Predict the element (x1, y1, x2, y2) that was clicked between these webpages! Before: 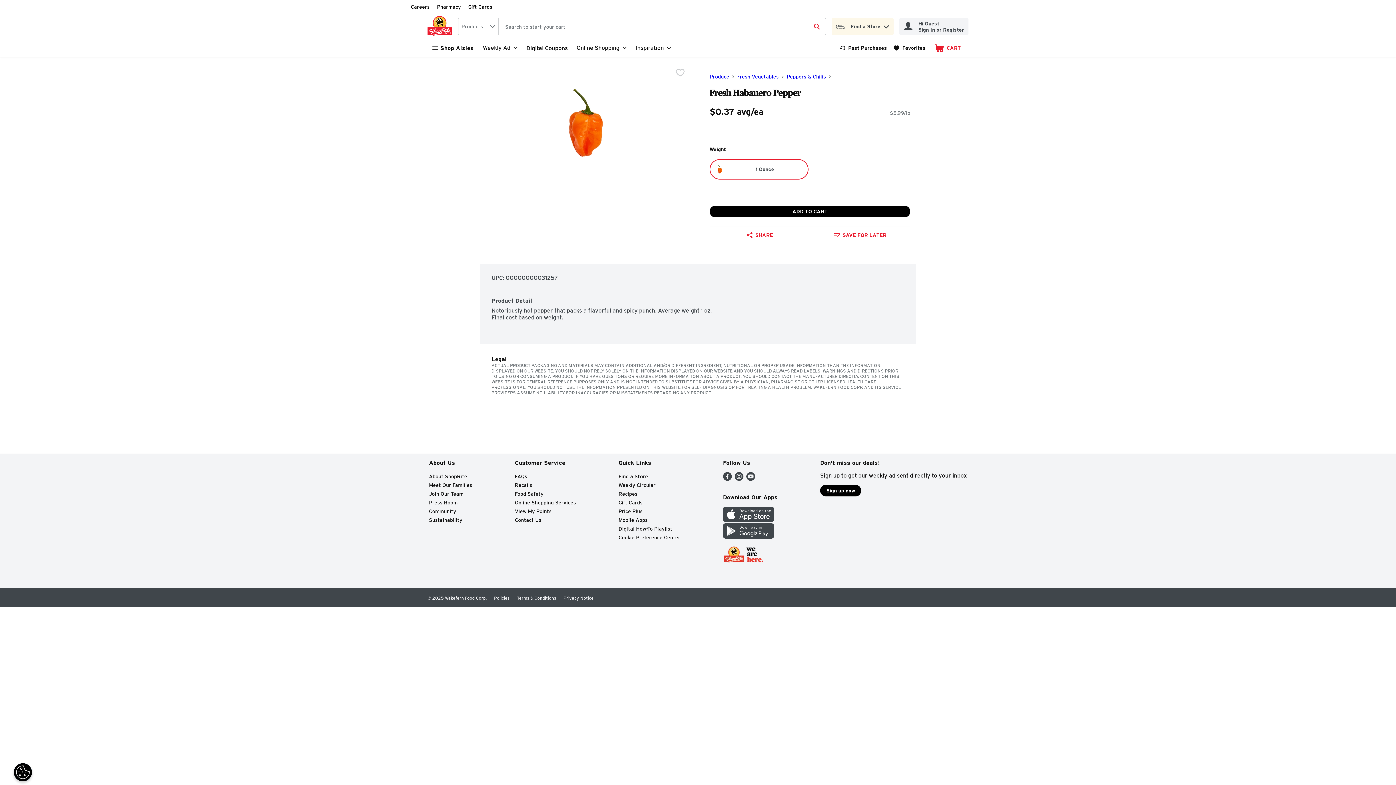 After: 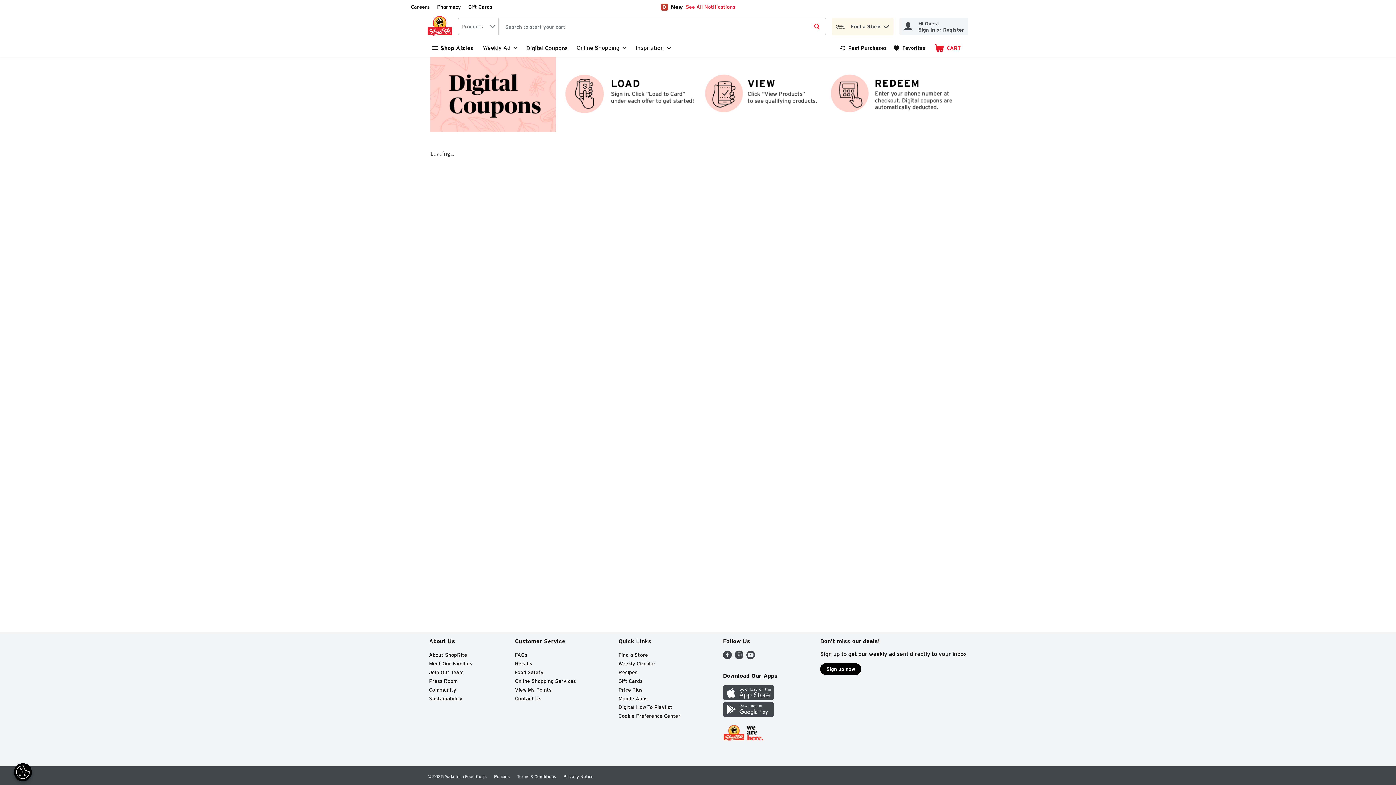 Action: bbox: (526, 44, 568, 51) label: Digital Coupons